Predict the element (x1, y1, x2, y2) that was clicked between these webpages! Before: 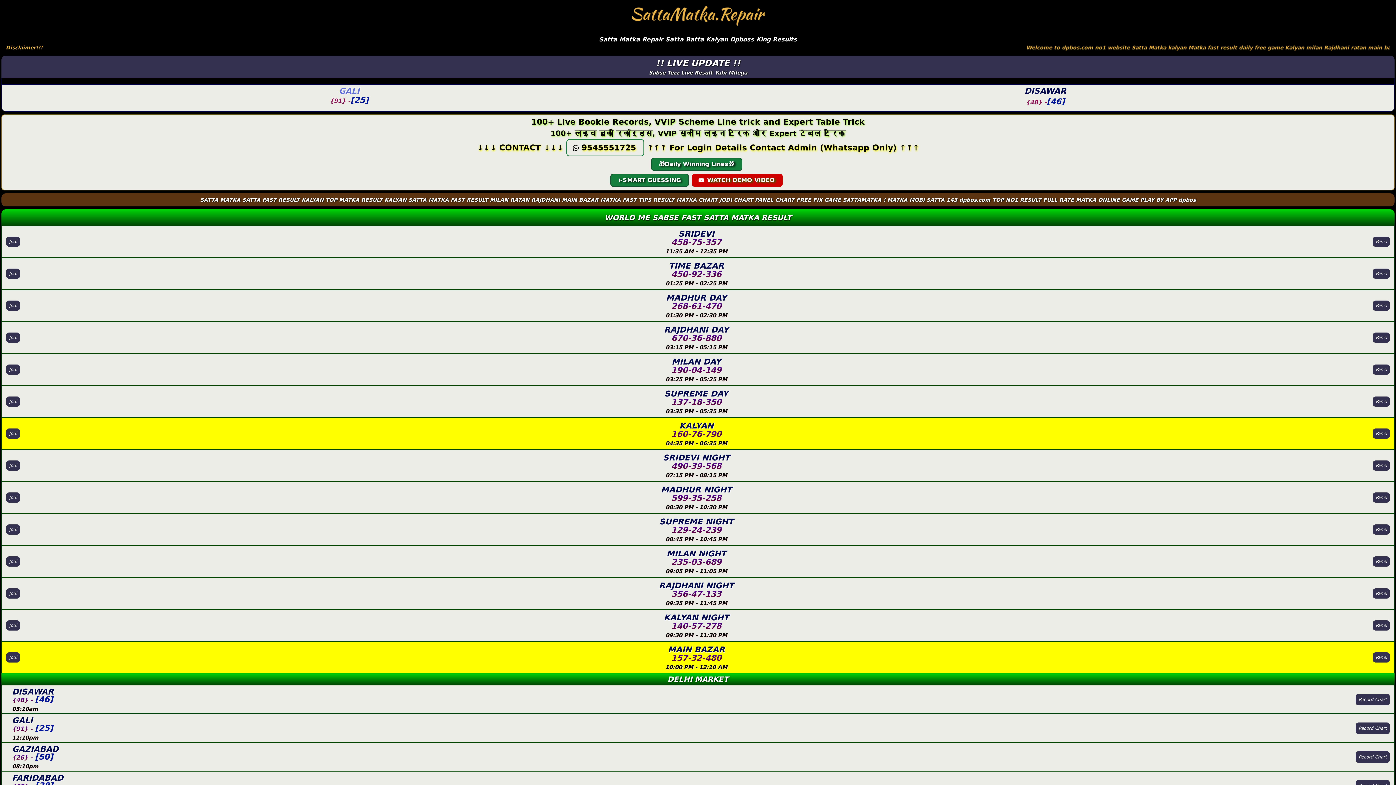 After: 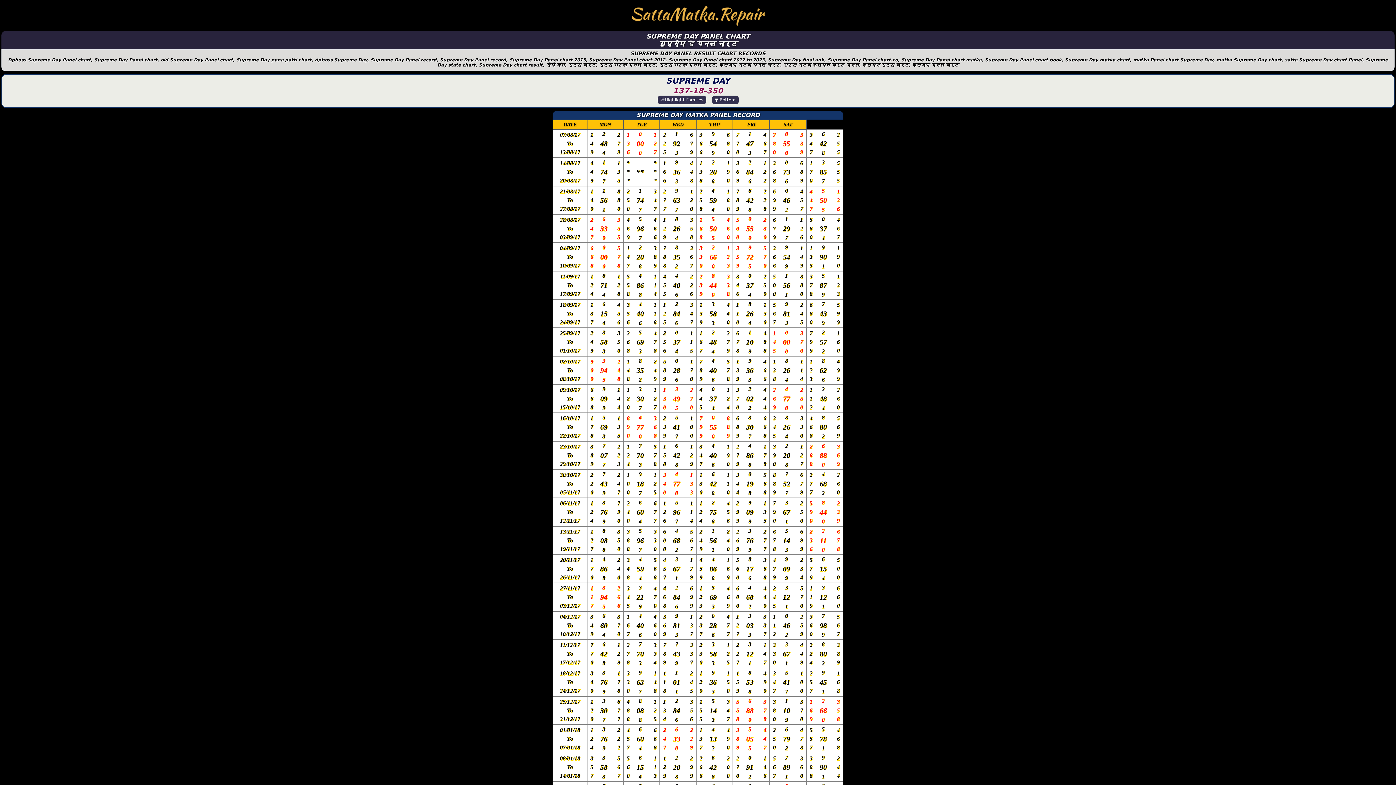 Action: label: Panel bbox: (1373, 396, 1390, 407)